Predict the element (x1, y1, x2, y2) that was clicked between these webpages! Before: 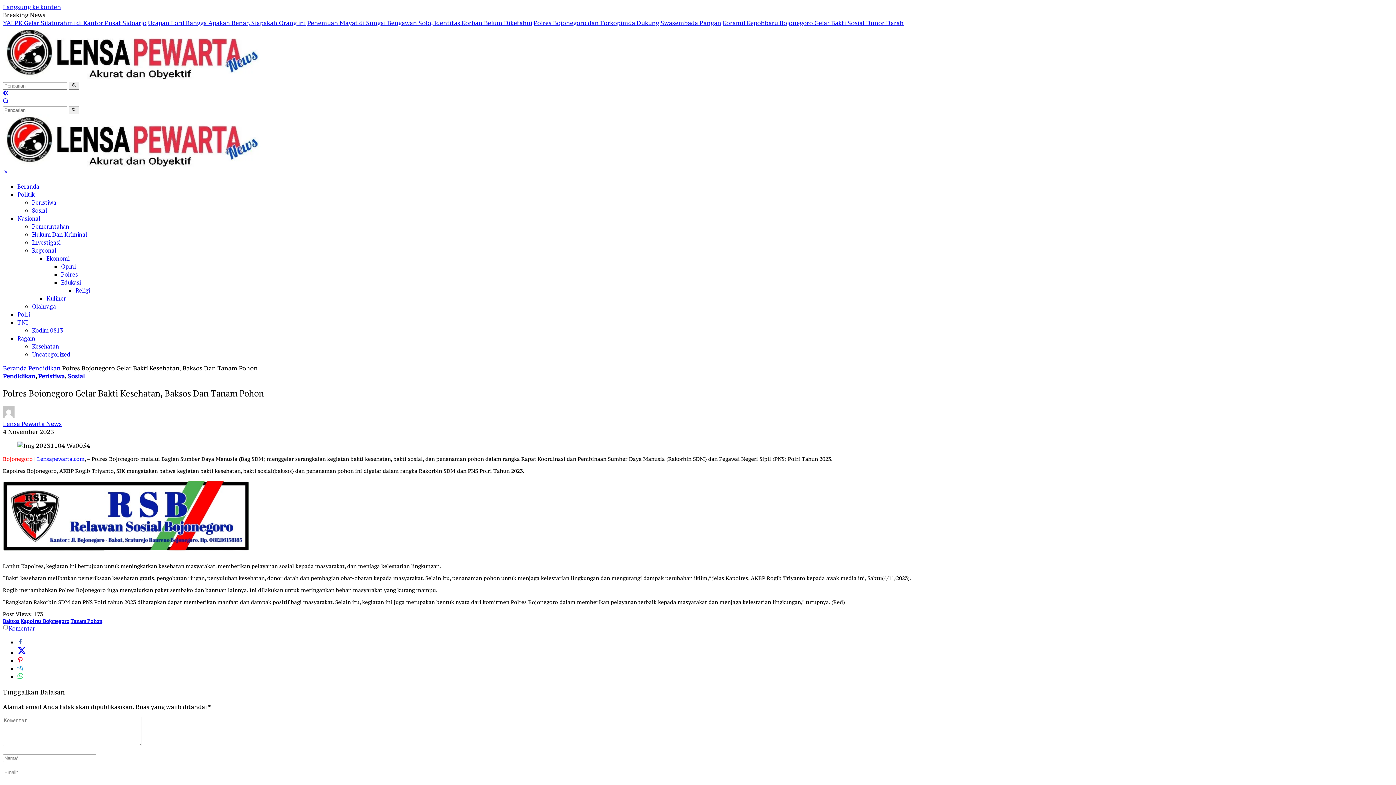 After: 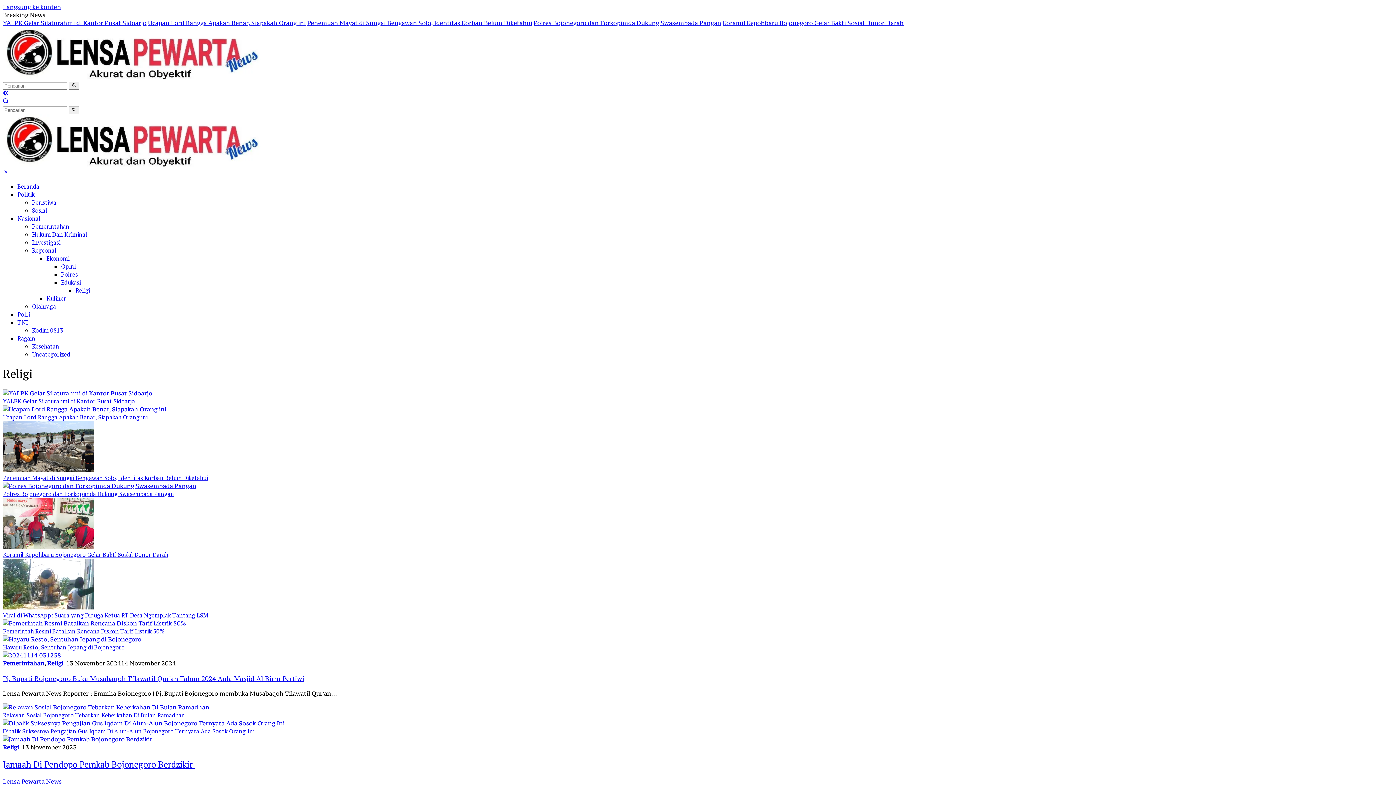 Action: label: Religi bbox: (75, 286, 90, 294)